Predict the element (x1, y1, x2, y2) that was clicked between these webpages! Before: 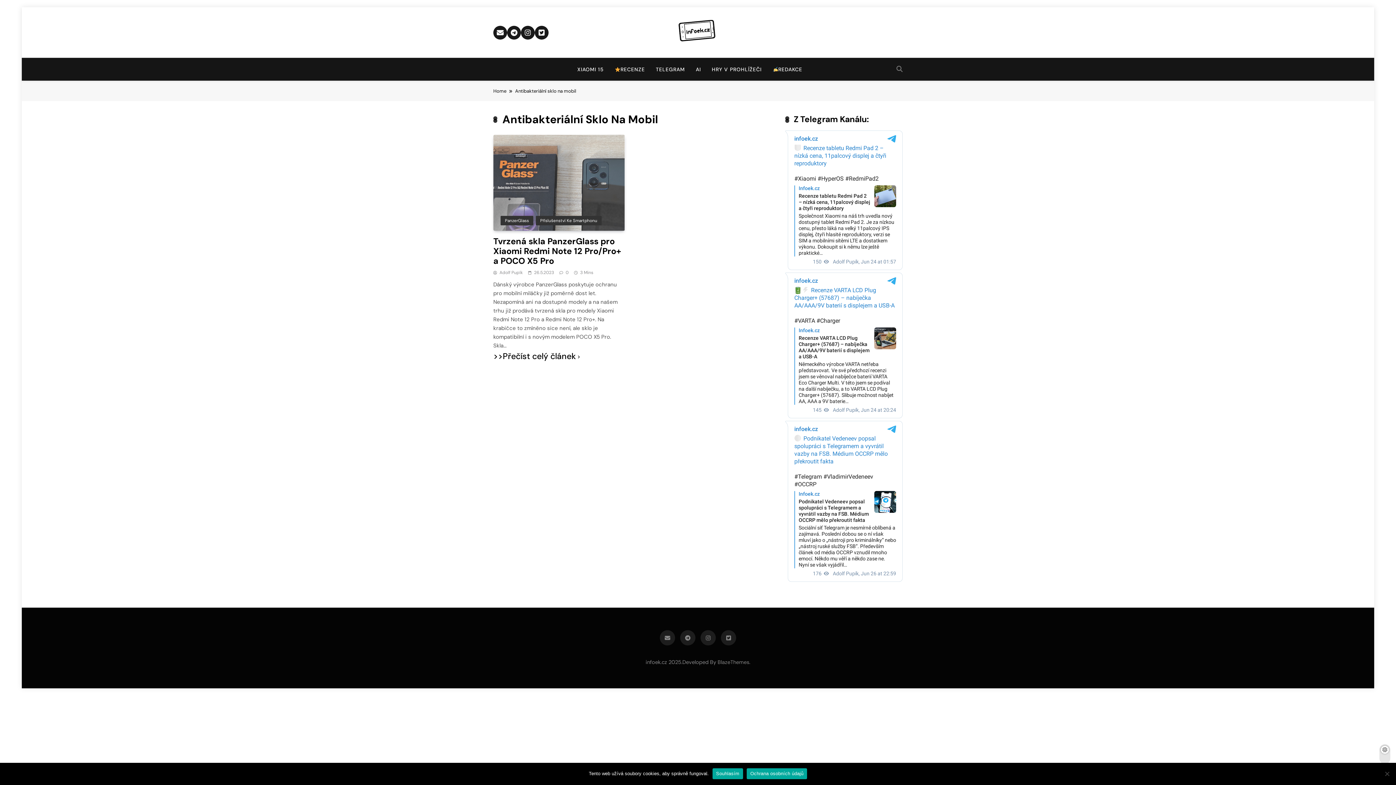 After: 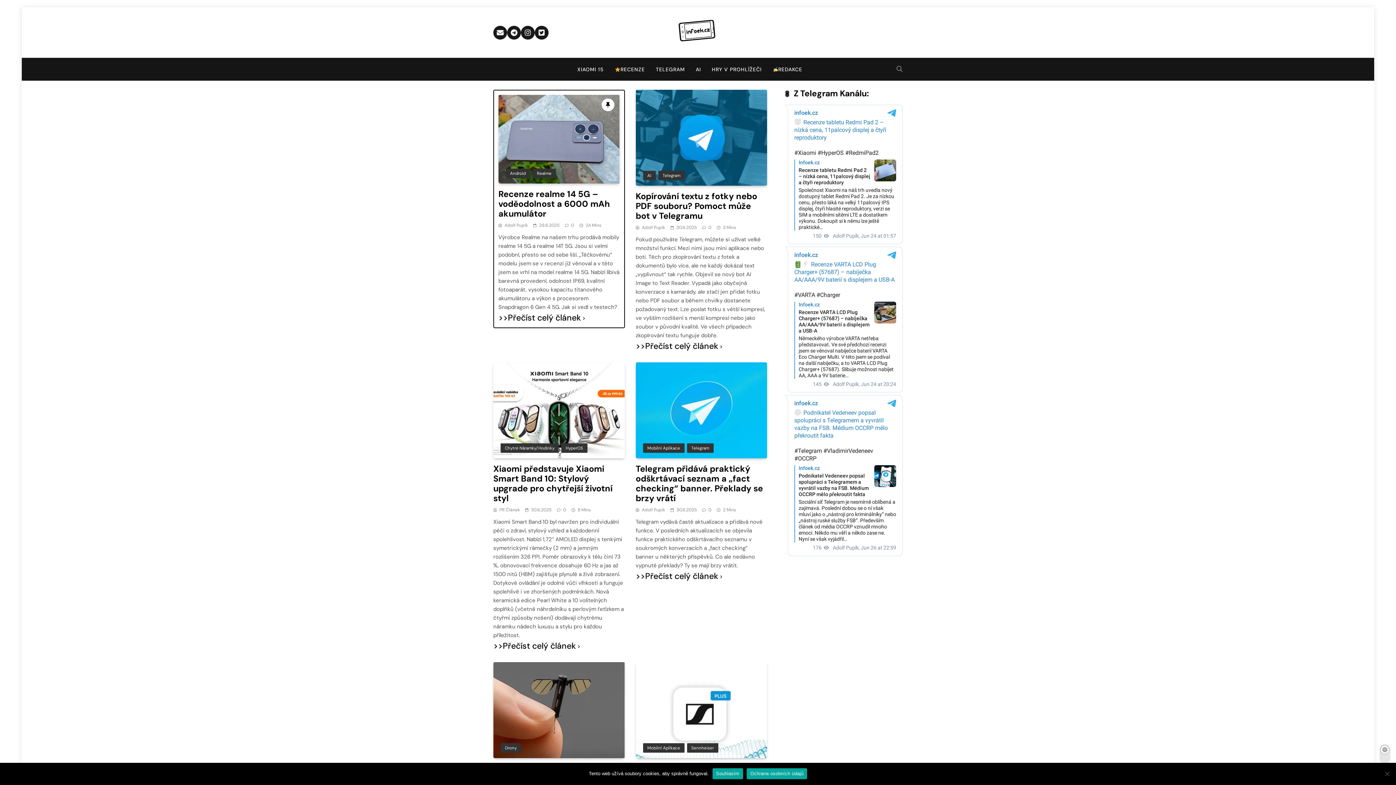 Action: bbox: (677, 20, 718, 45)